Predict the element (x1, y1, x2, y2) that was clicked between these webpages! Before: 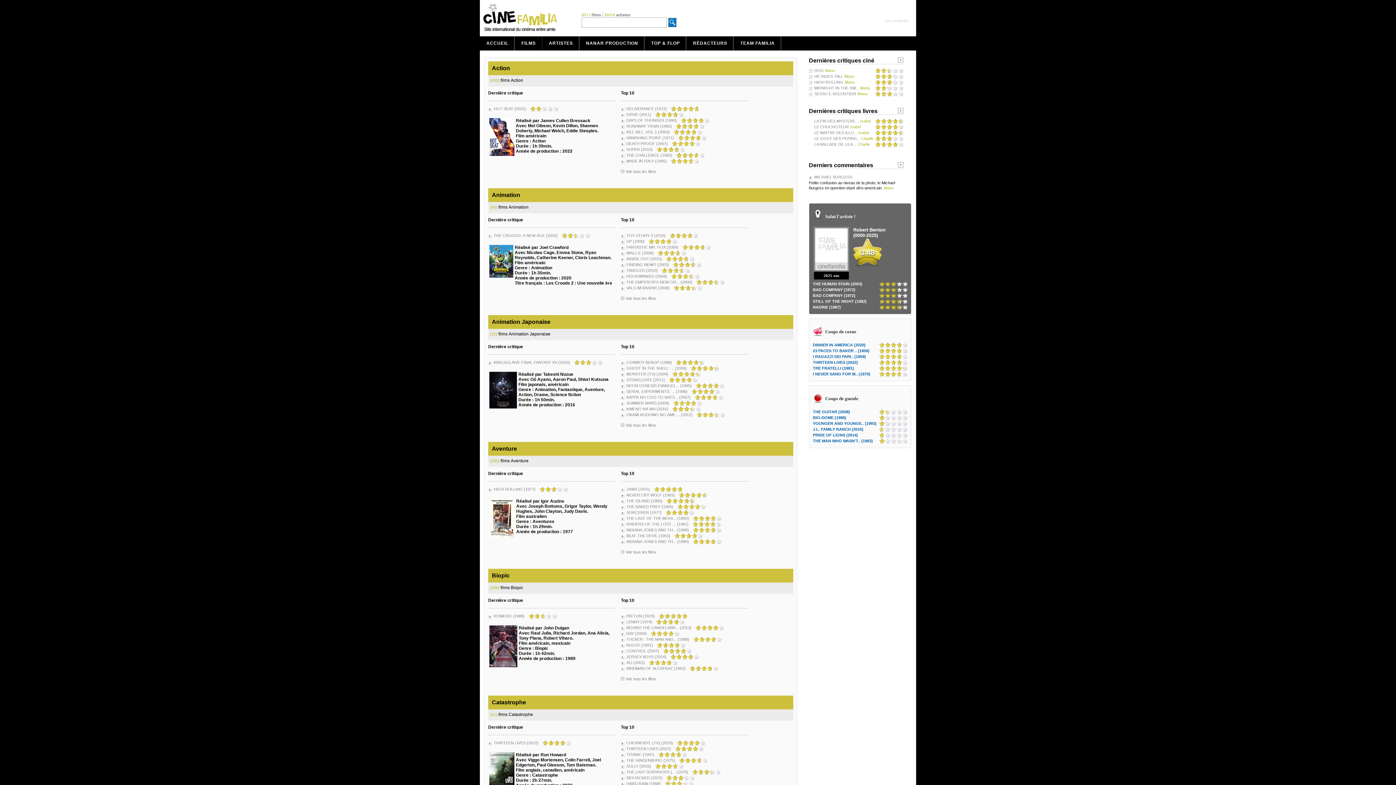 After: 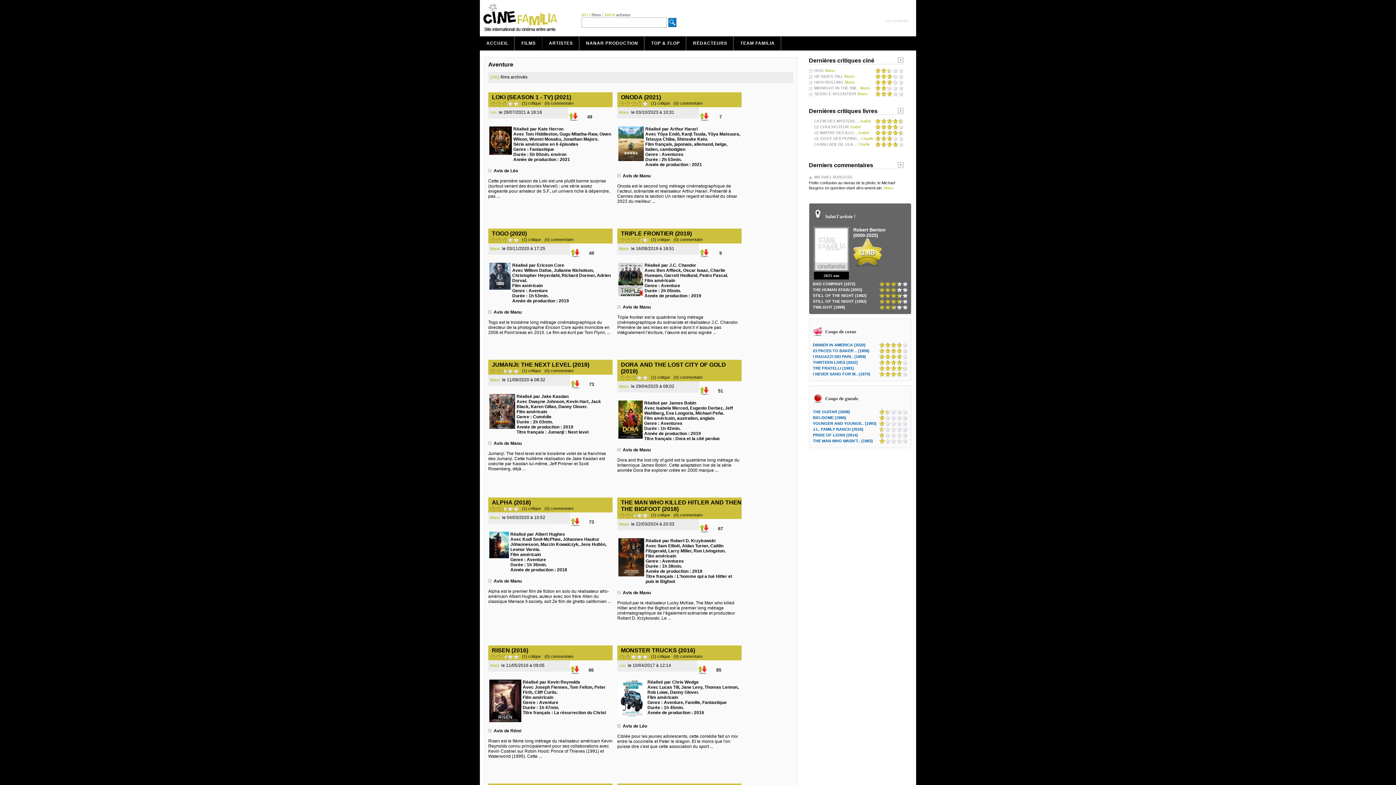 Action: label: Voir tous les films bbox: (625, 550, 656, 554)